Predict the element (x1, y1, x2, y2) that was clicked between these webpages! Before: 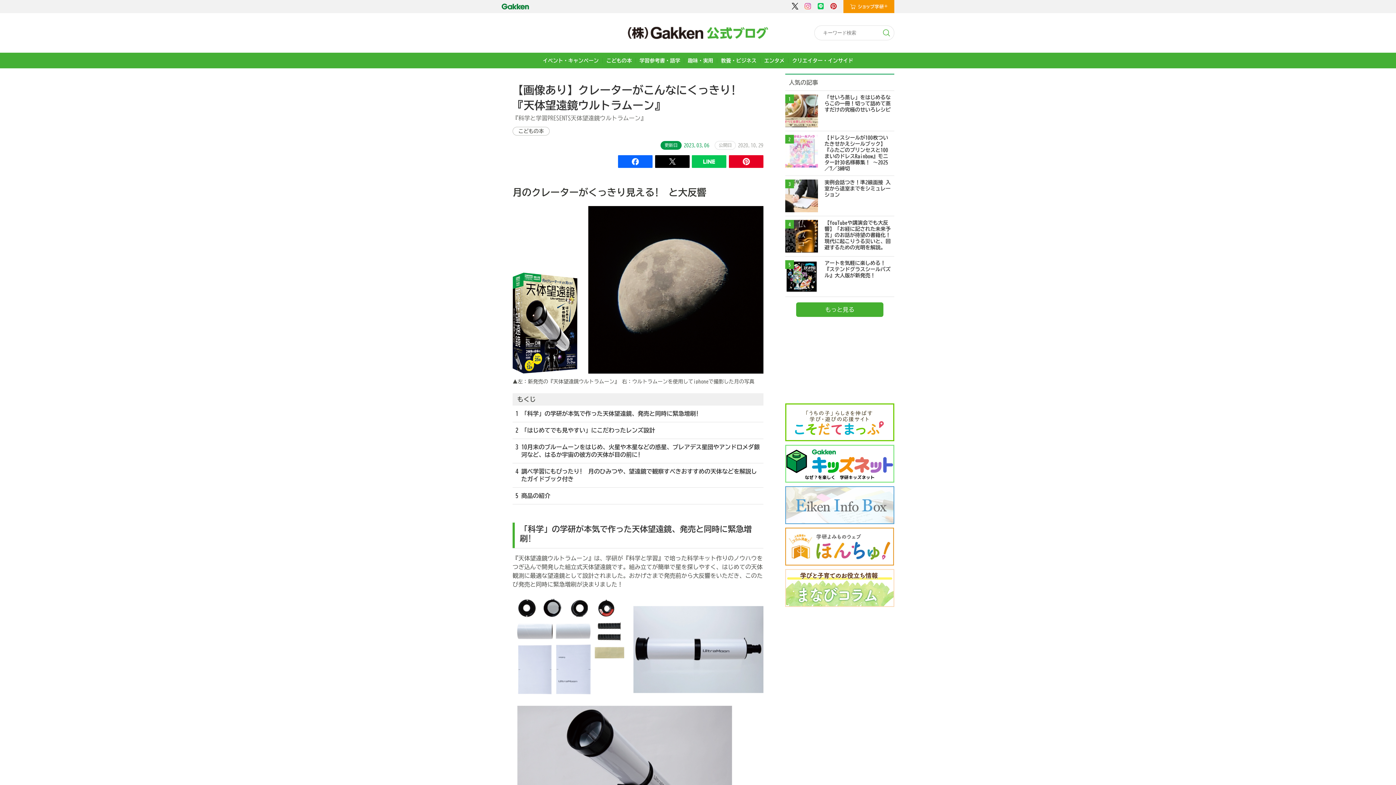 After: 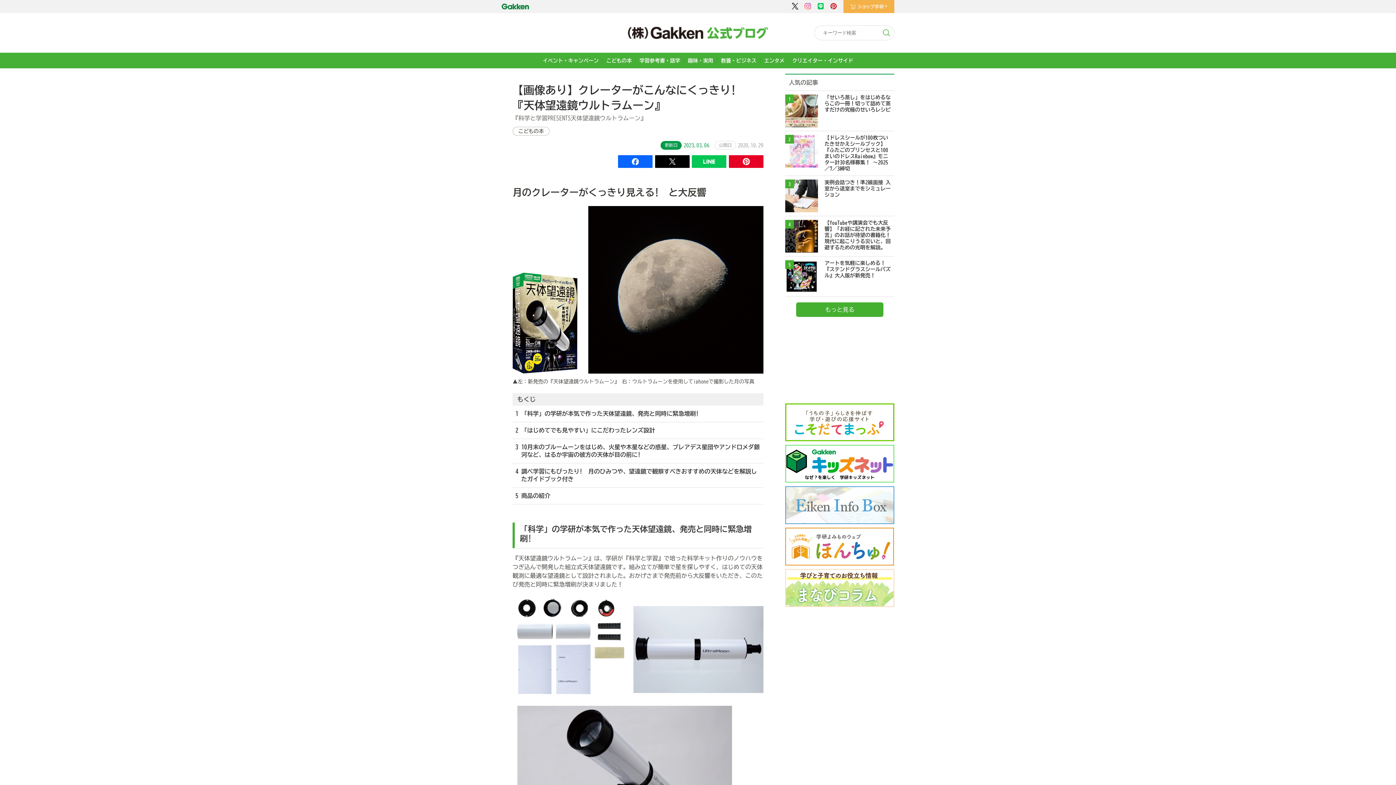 Action: bbox: (843, 5, 894, 10)